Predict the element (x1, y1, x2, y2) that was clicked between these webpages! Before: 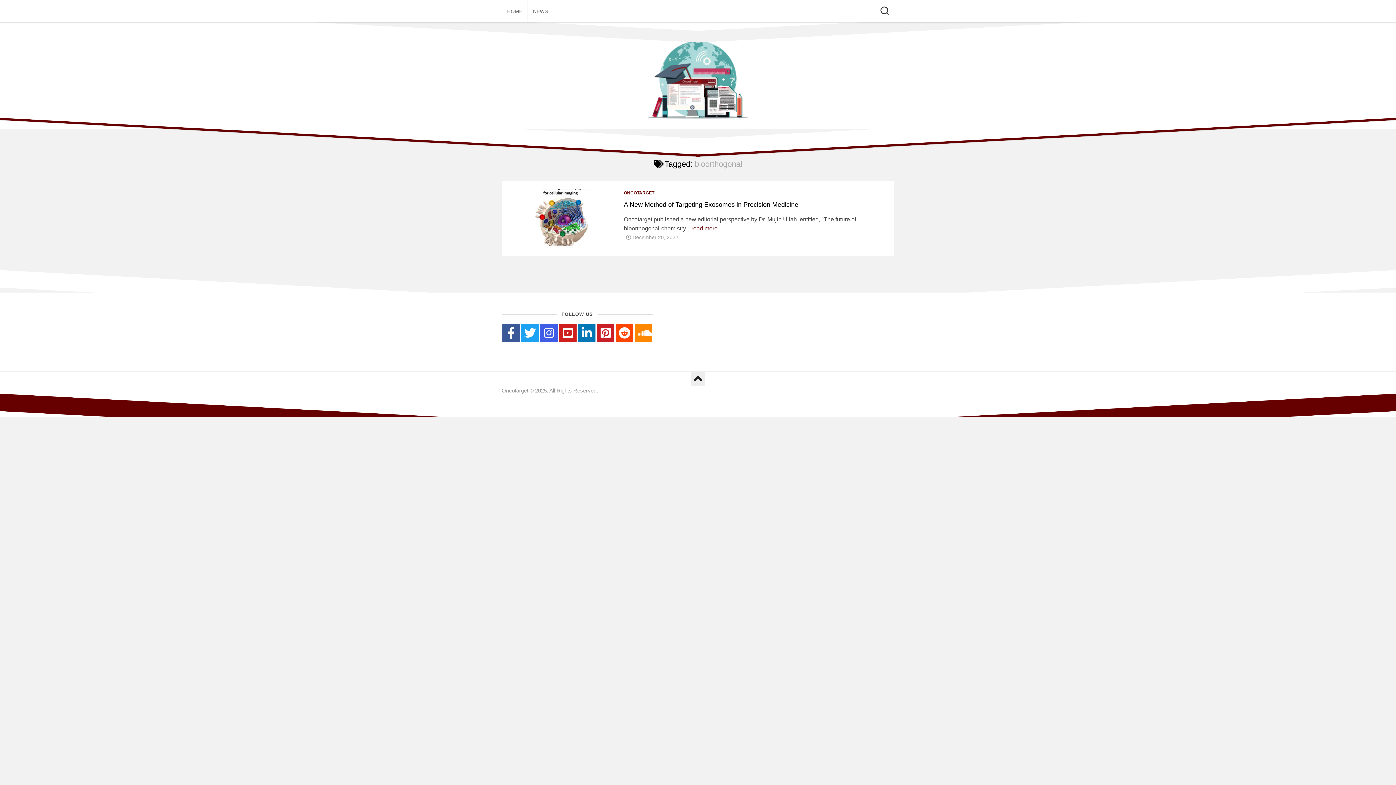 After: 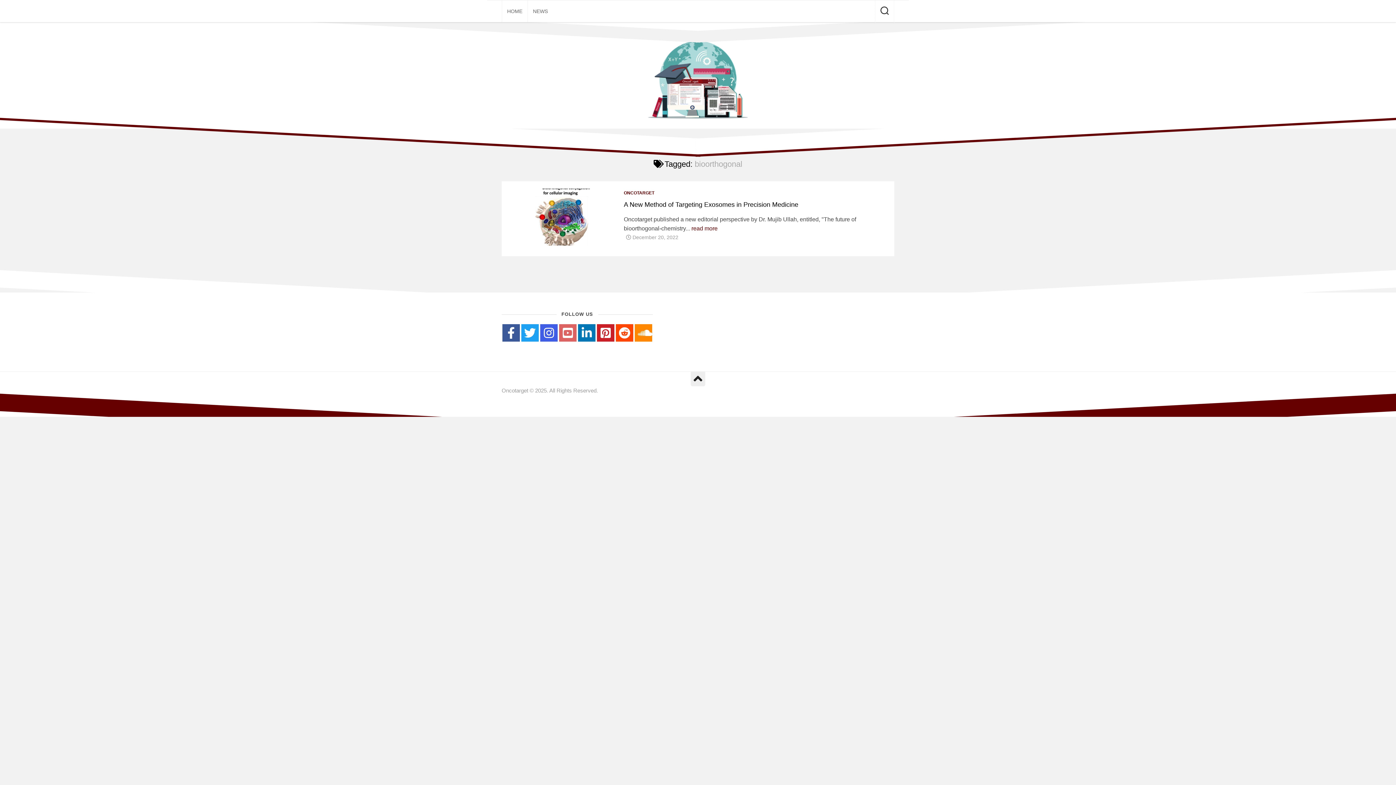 Action: bbox: (559, 324, 576, 341)